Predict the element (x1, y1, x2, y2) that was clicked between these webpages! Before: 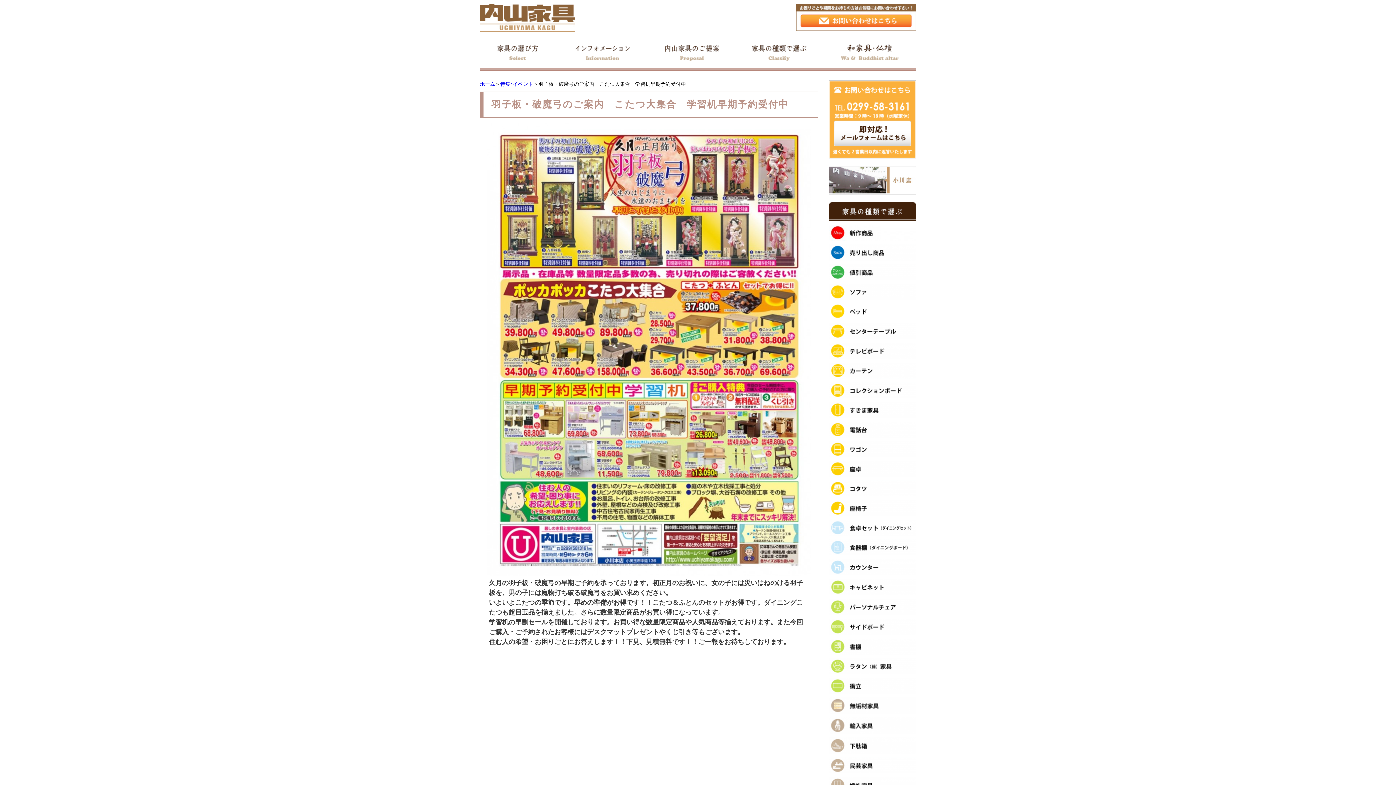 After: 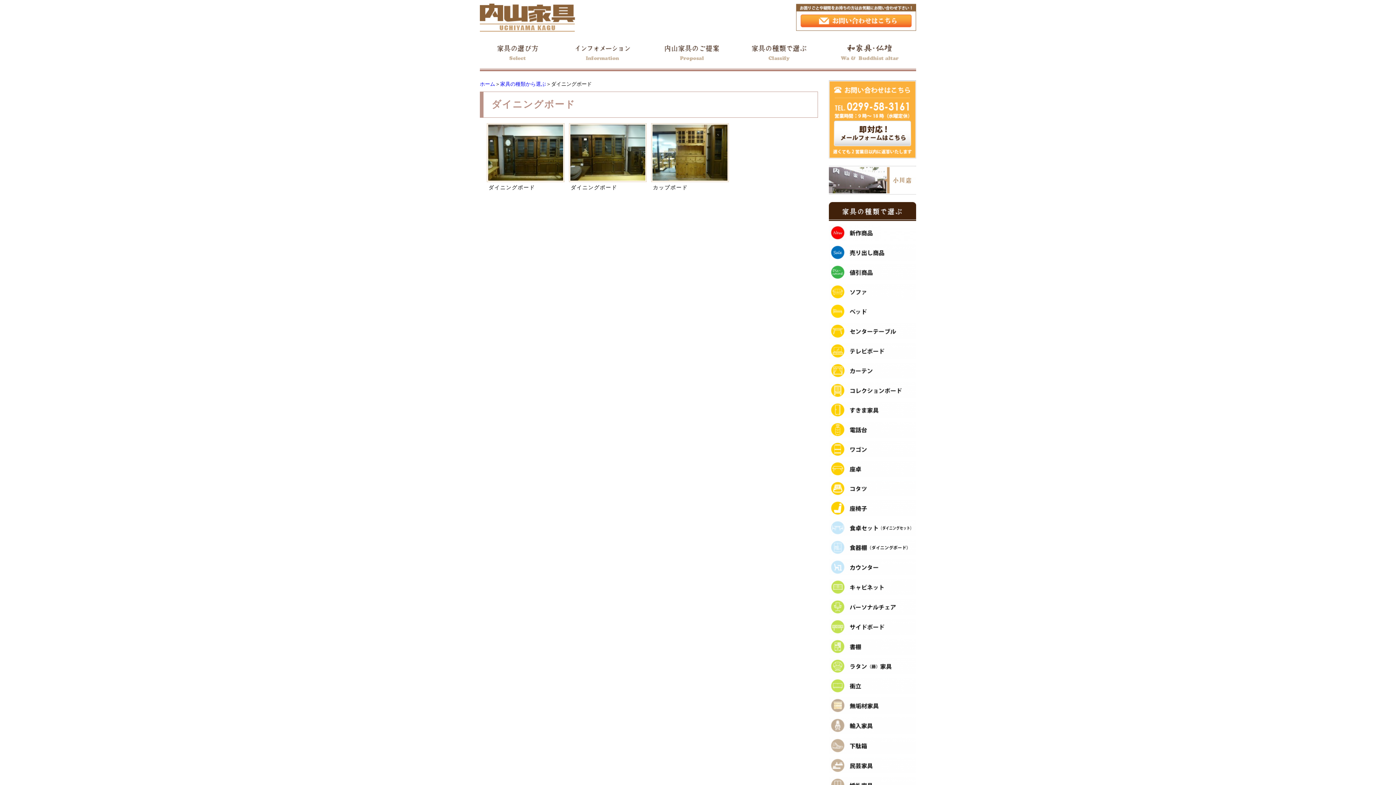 Action: bbox: (829, 549, 916, 555)